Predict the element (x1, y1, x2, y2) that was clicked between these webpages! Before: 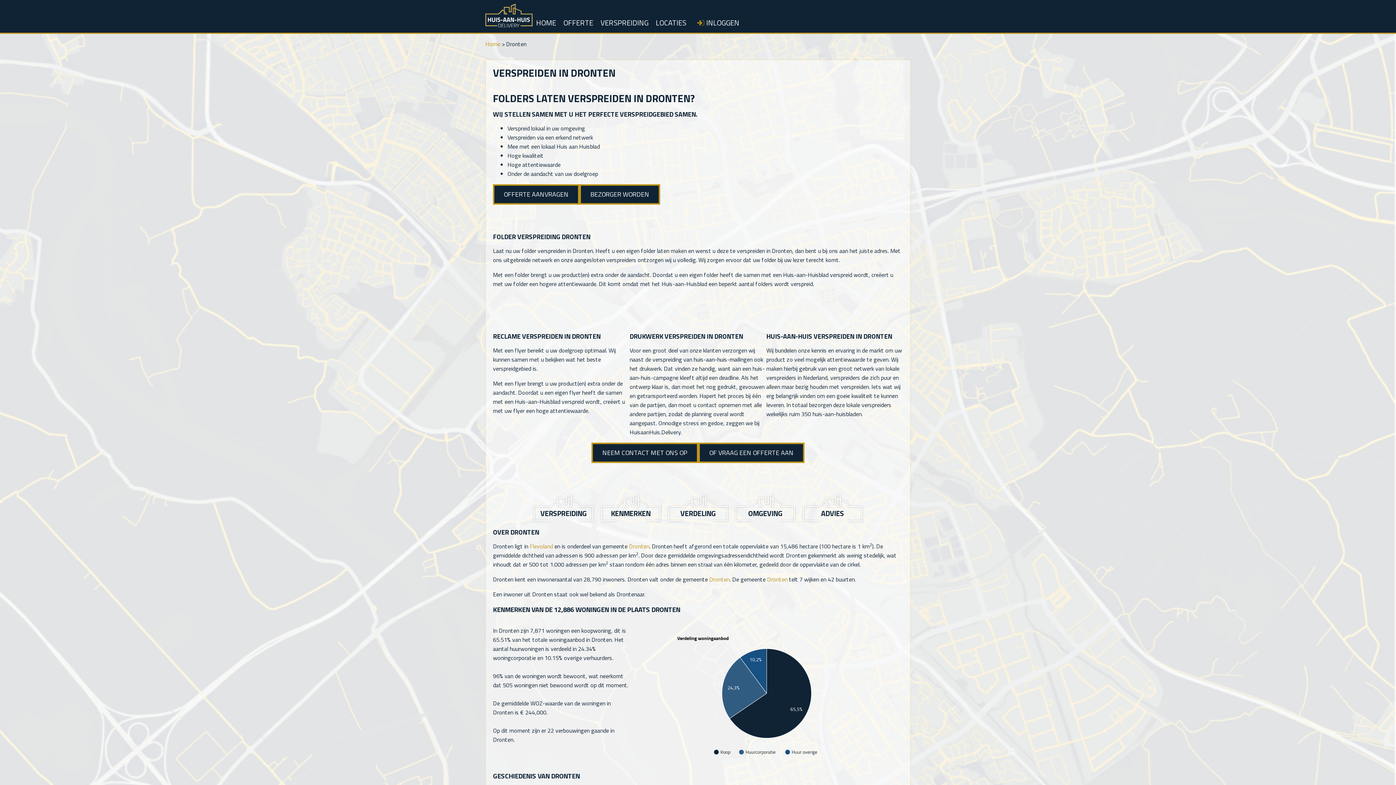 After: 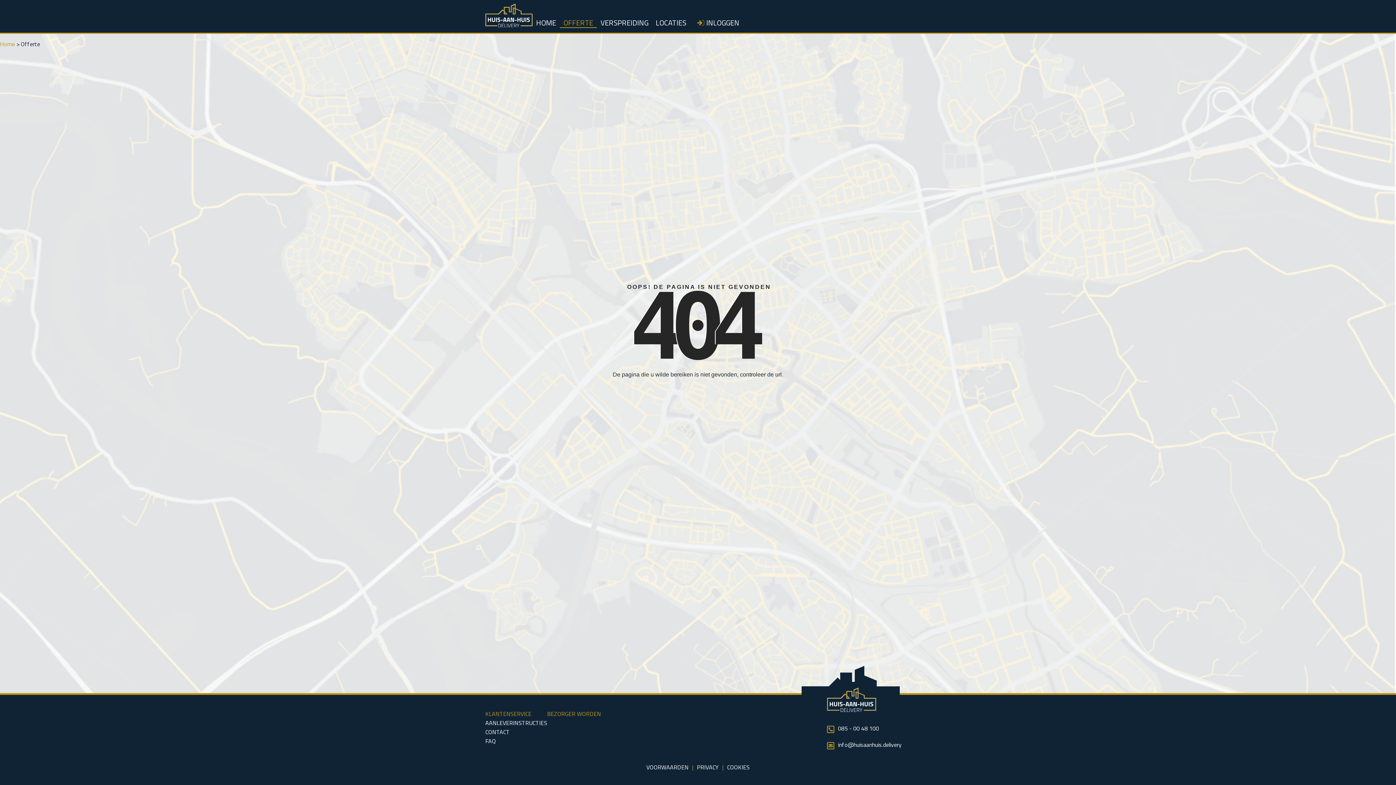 Action: label: OFFERTE bbox: (560, 10, 597, 27)